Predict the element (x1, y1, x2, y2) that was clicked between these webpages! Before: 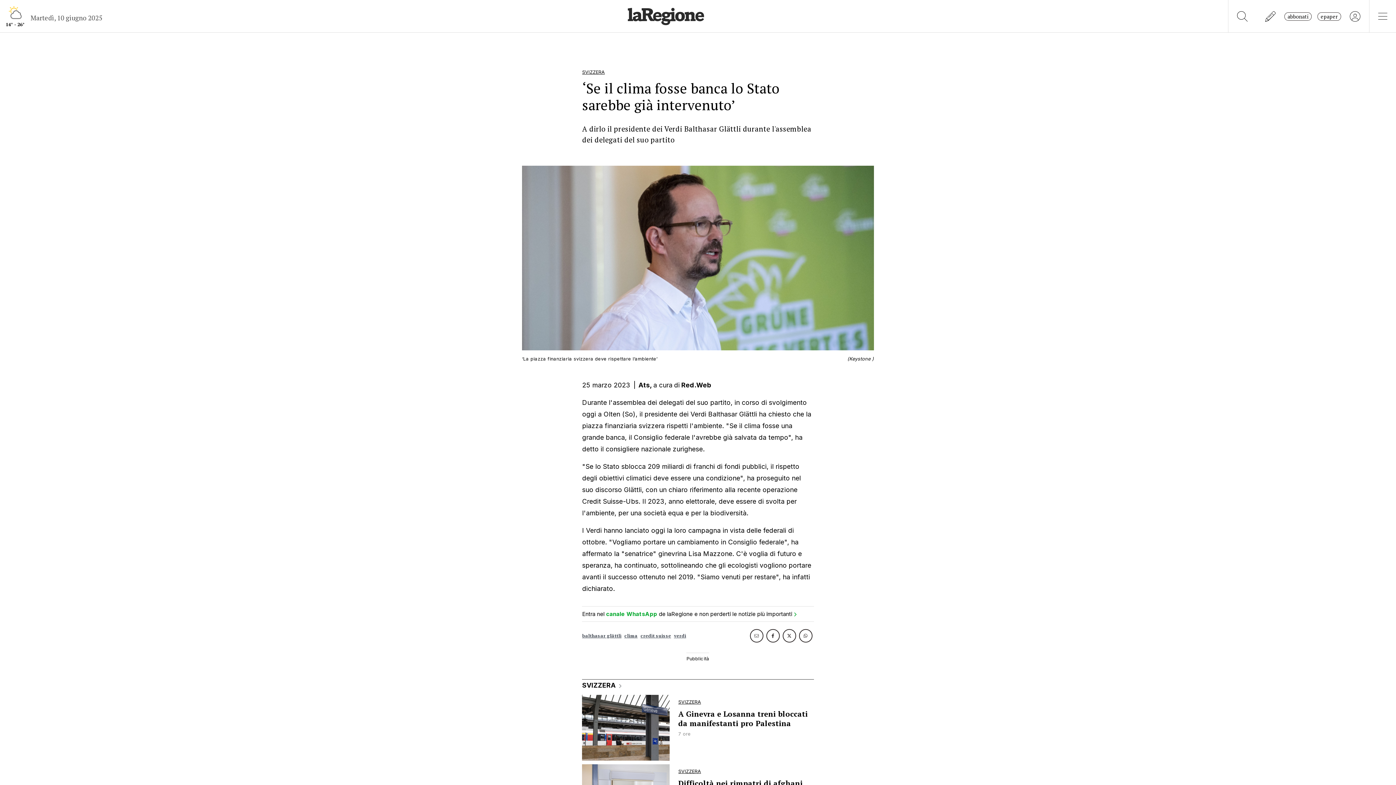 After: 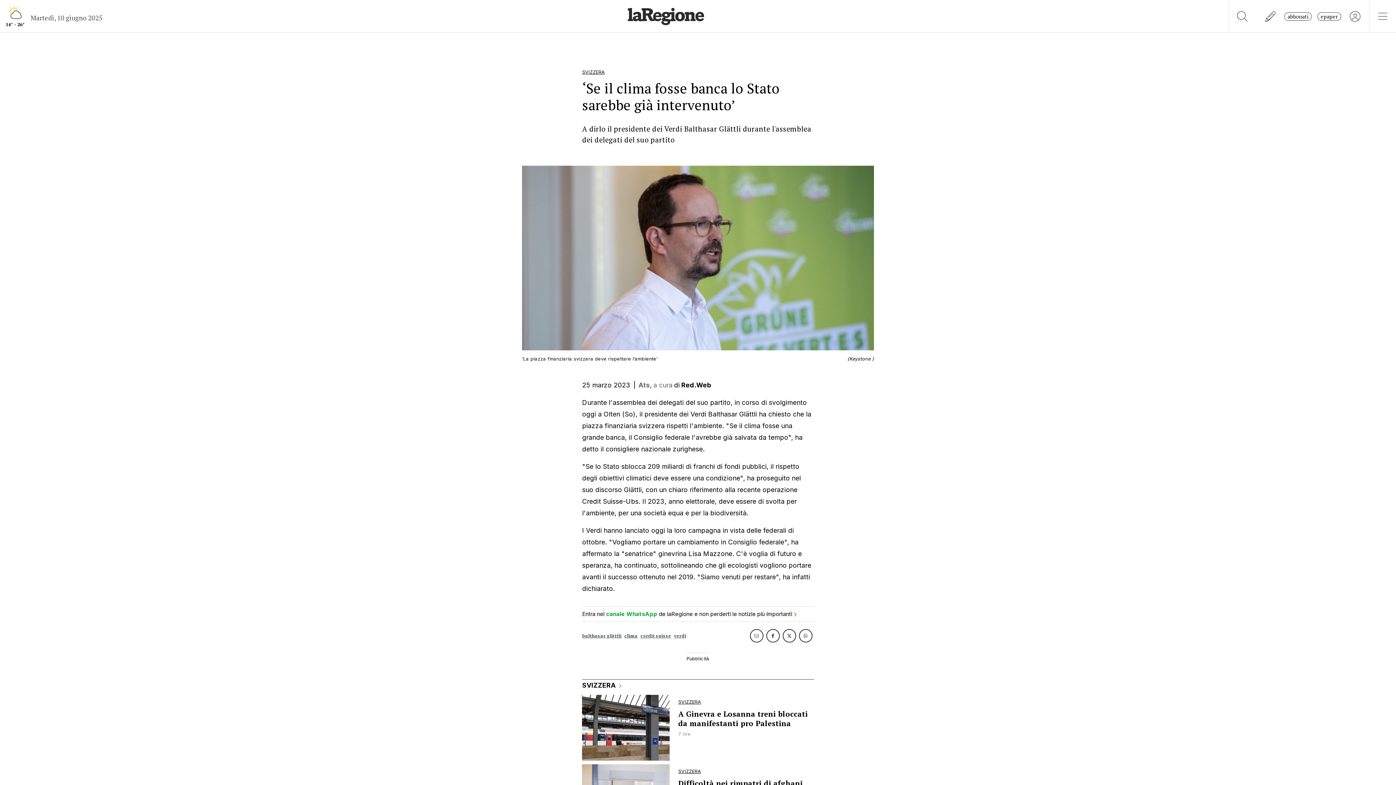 Action: bbox: (638, 381, 674, 389) label: Ats, a cura 